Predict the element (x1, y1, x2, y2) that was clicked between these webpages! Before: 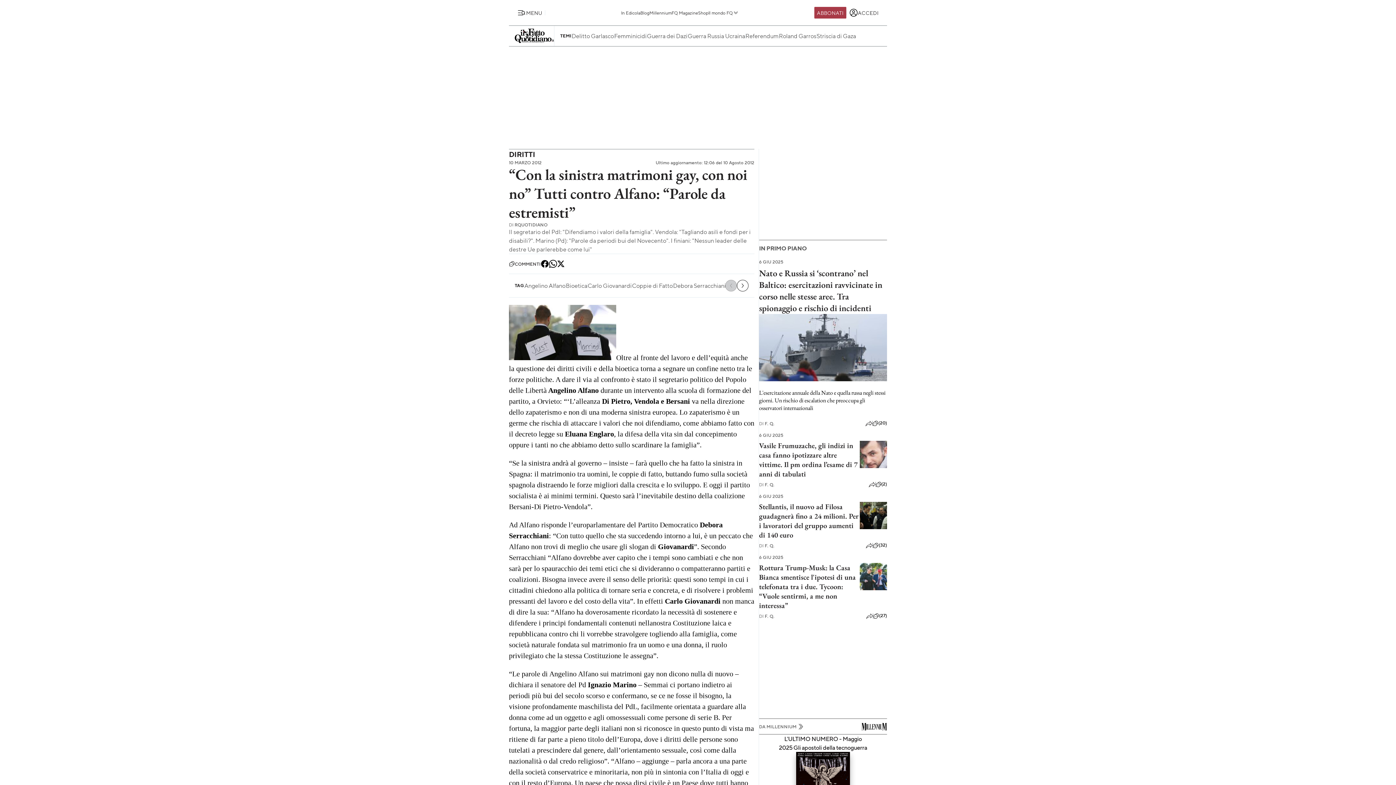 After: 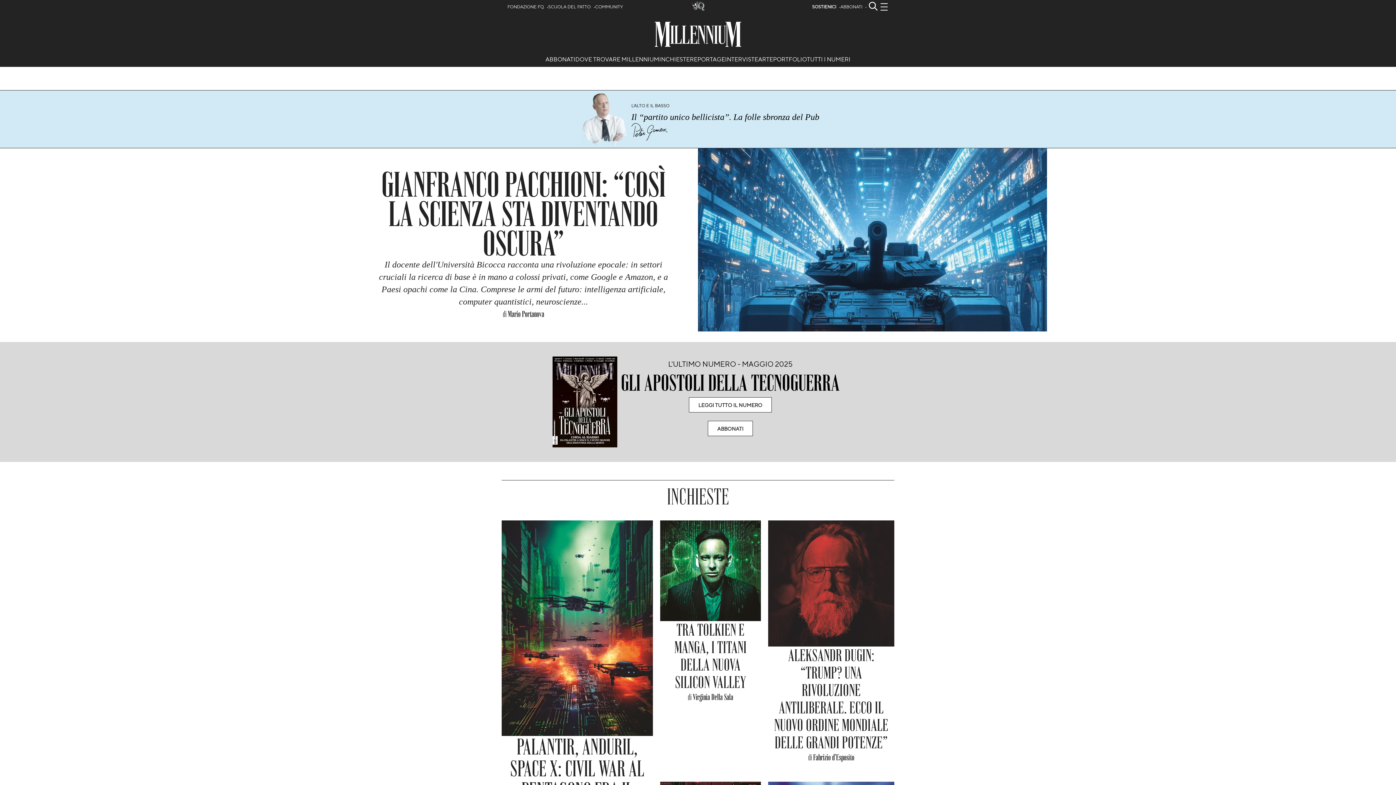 Action: bbox: (649, 10, 671, 14) label: Millennium